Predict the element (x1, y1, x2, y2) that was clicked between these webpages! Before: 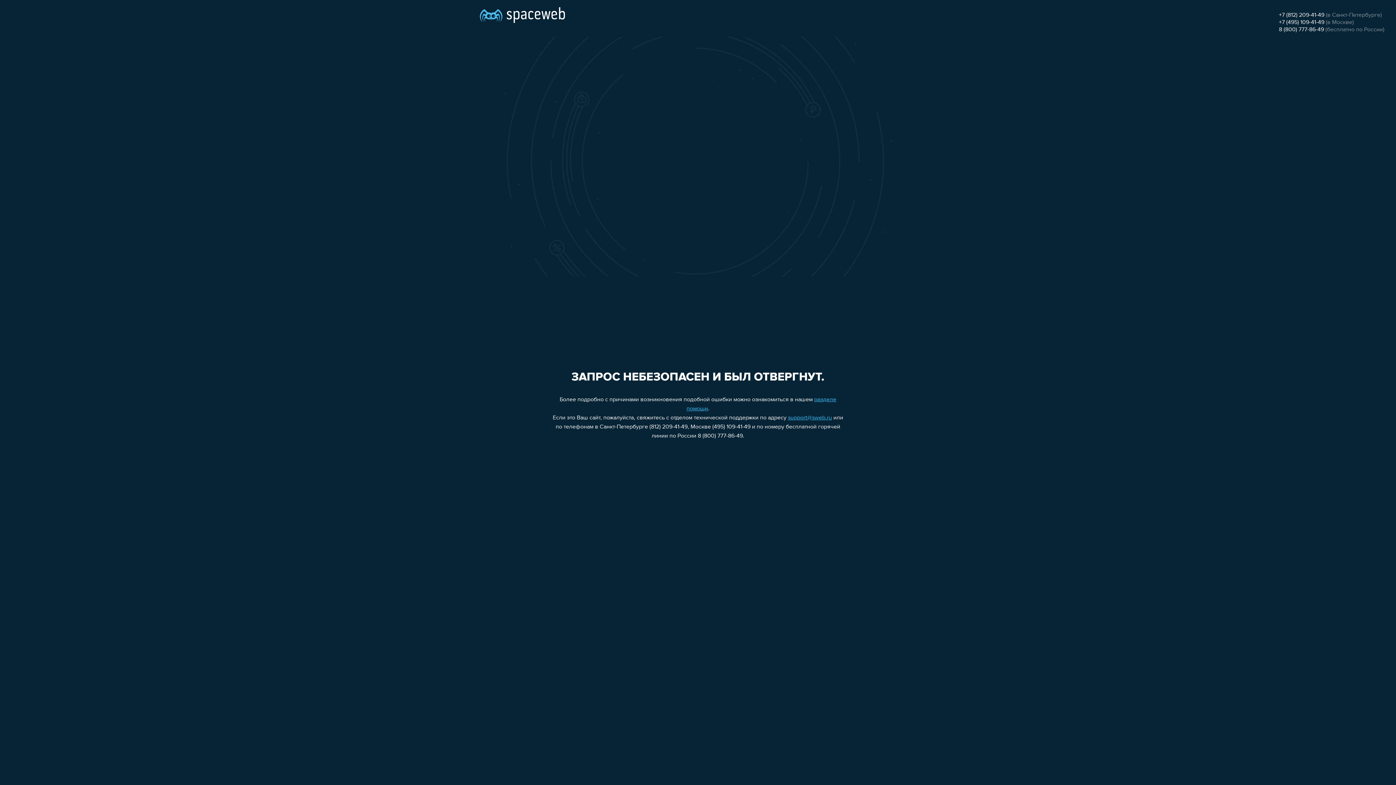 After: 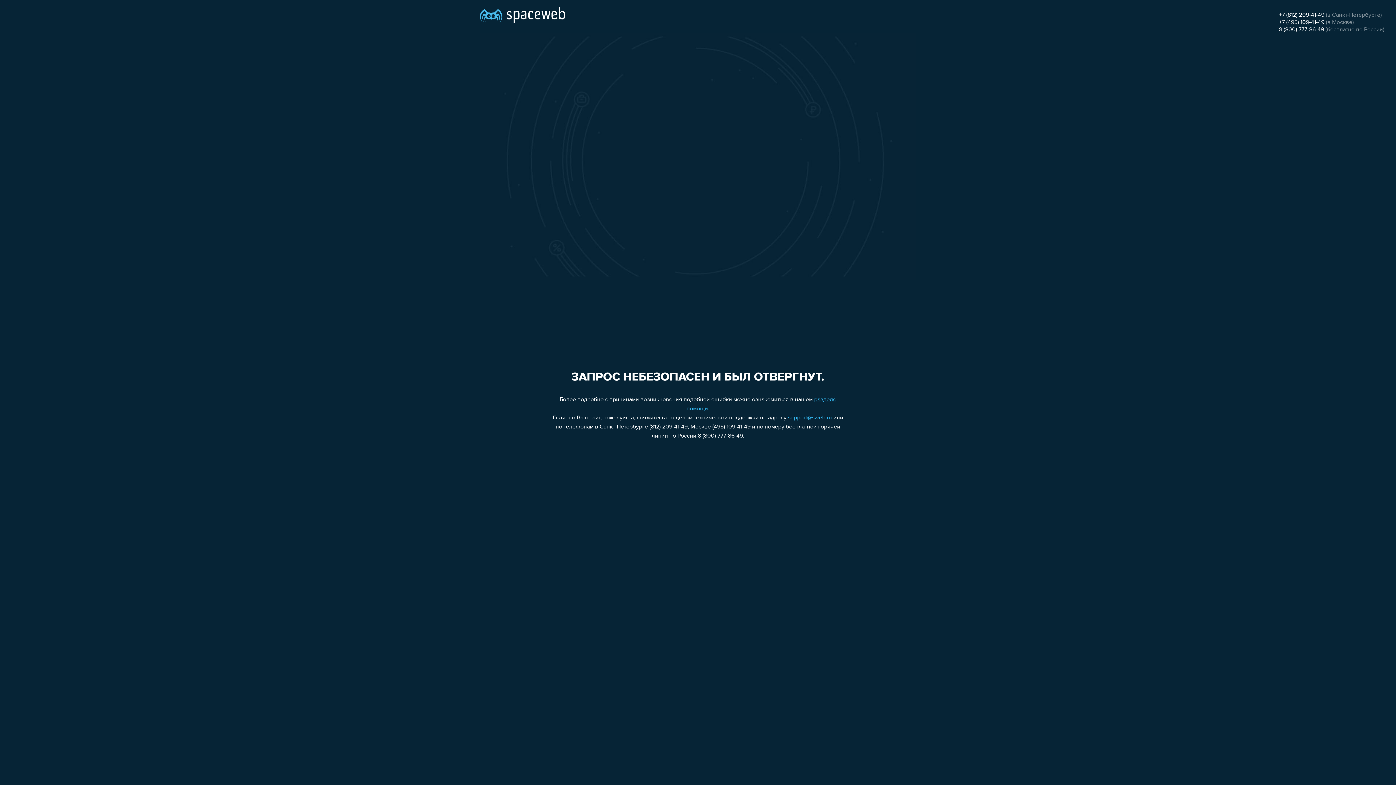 Action: label: 8 (800) 777-86-49 bbox: (1279, 26, 1324, 32)